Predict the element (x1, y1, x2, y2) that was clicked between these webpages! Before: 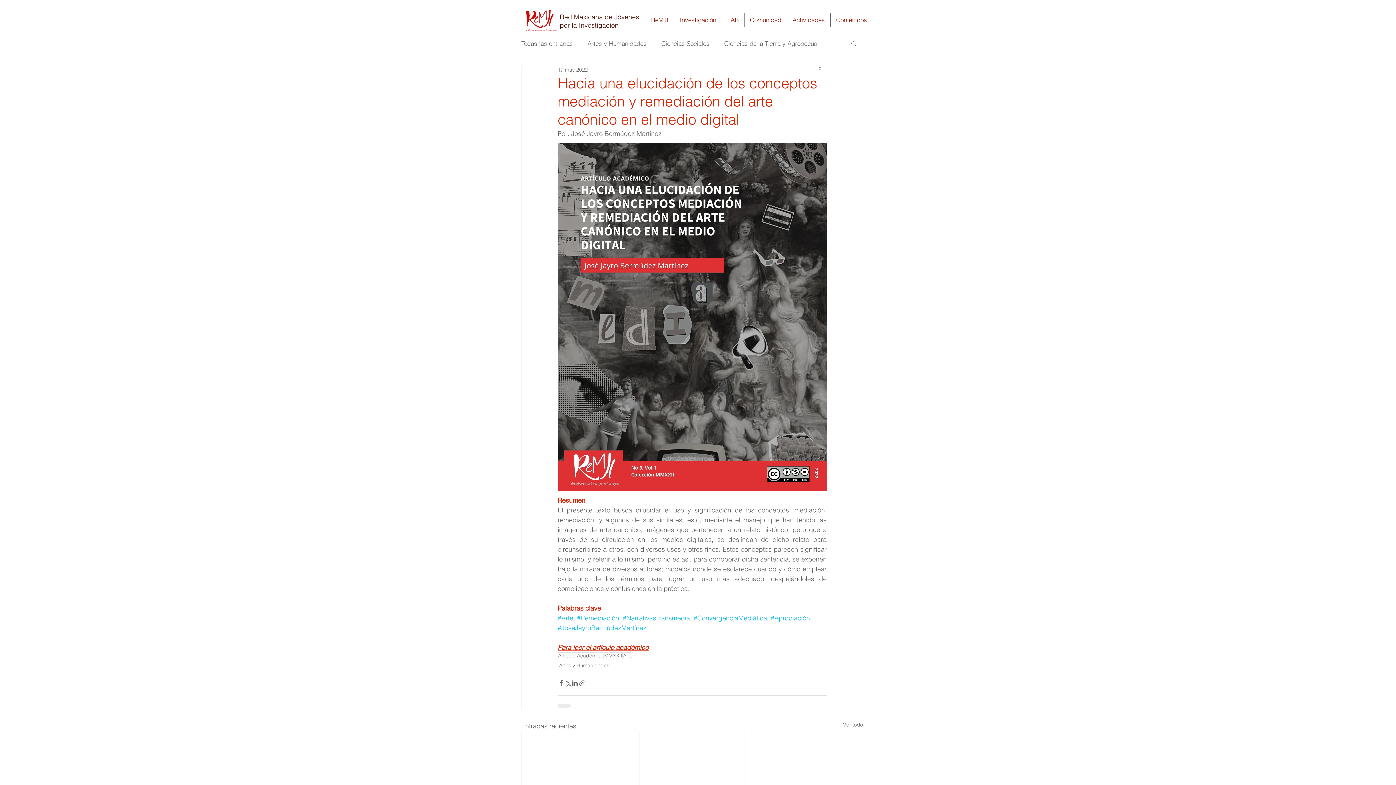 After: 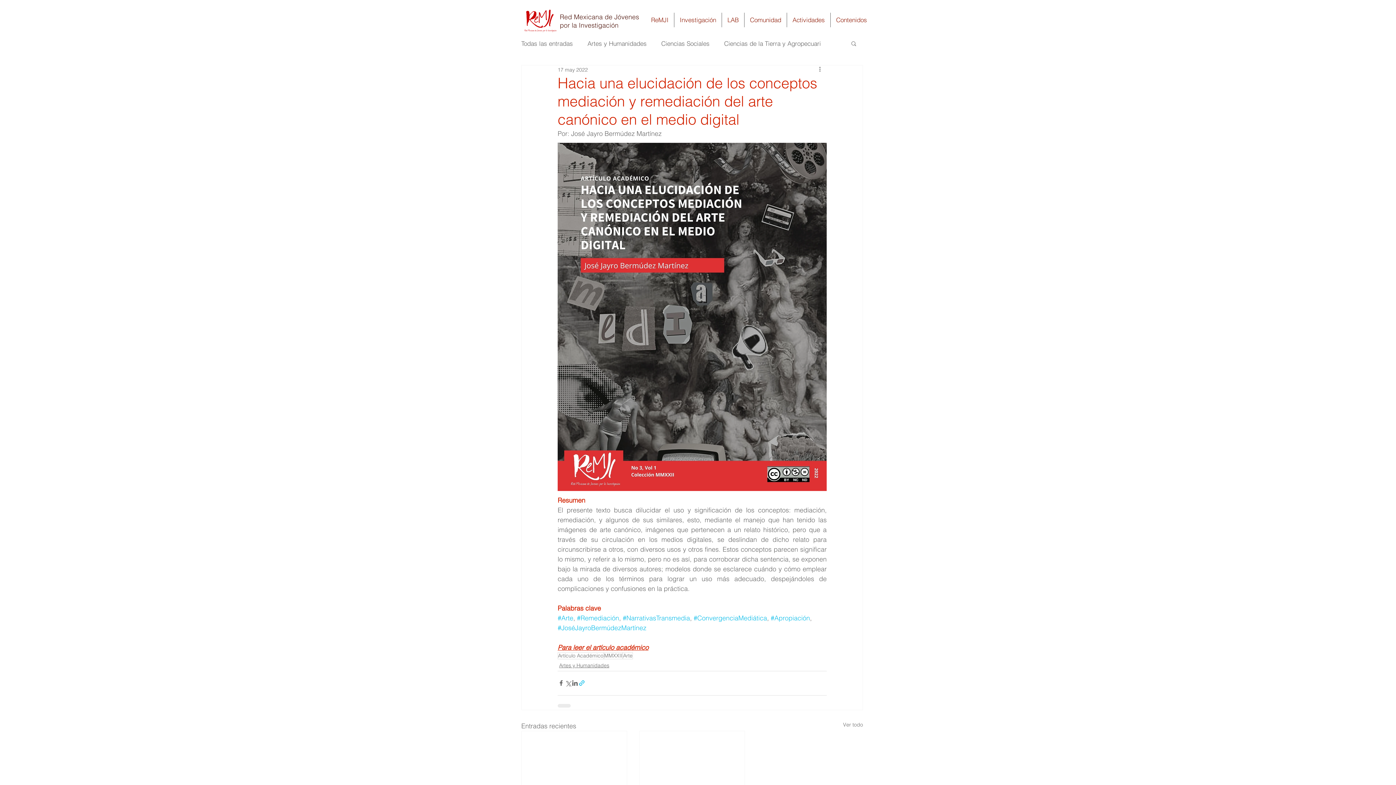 Action: label: Compartir a través de un enlace bbox: (578, 680, 585, 686)